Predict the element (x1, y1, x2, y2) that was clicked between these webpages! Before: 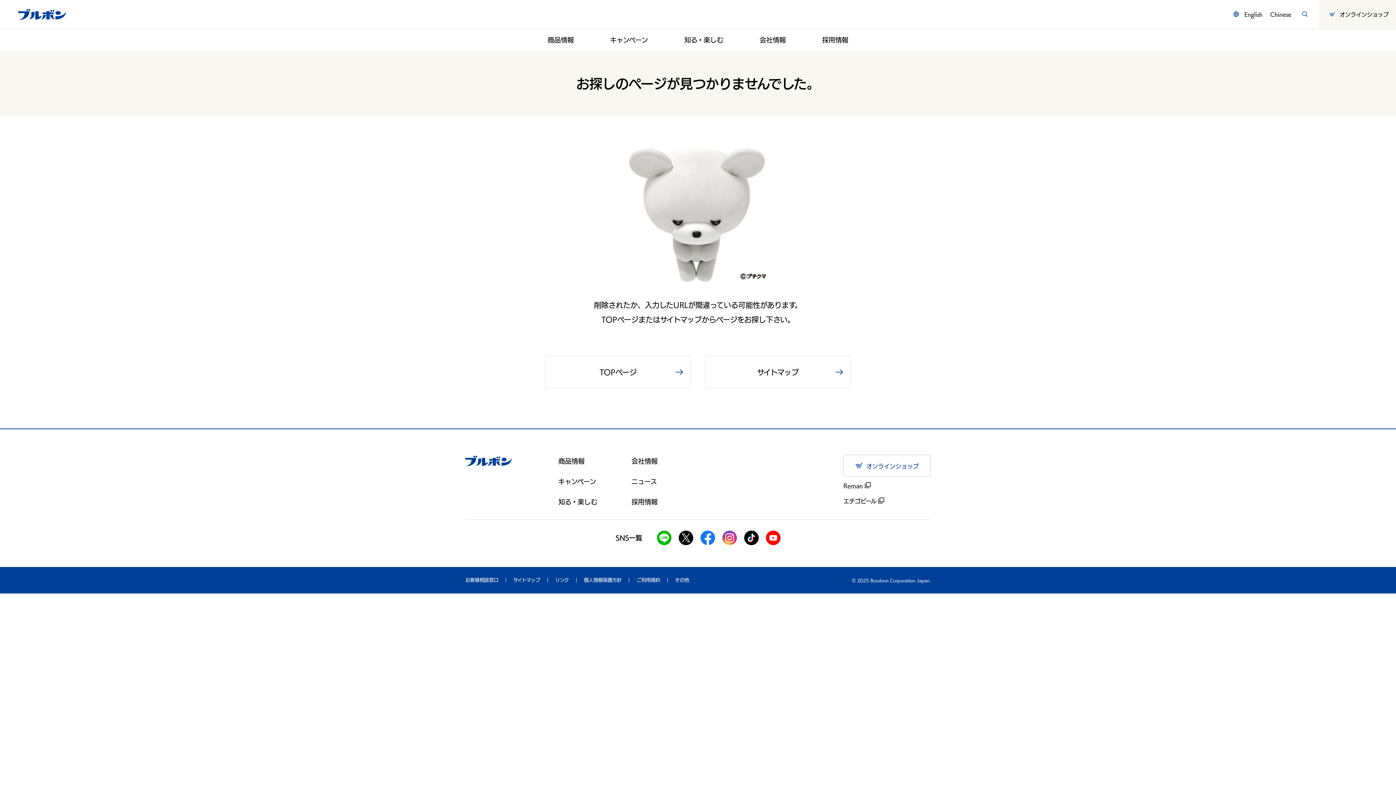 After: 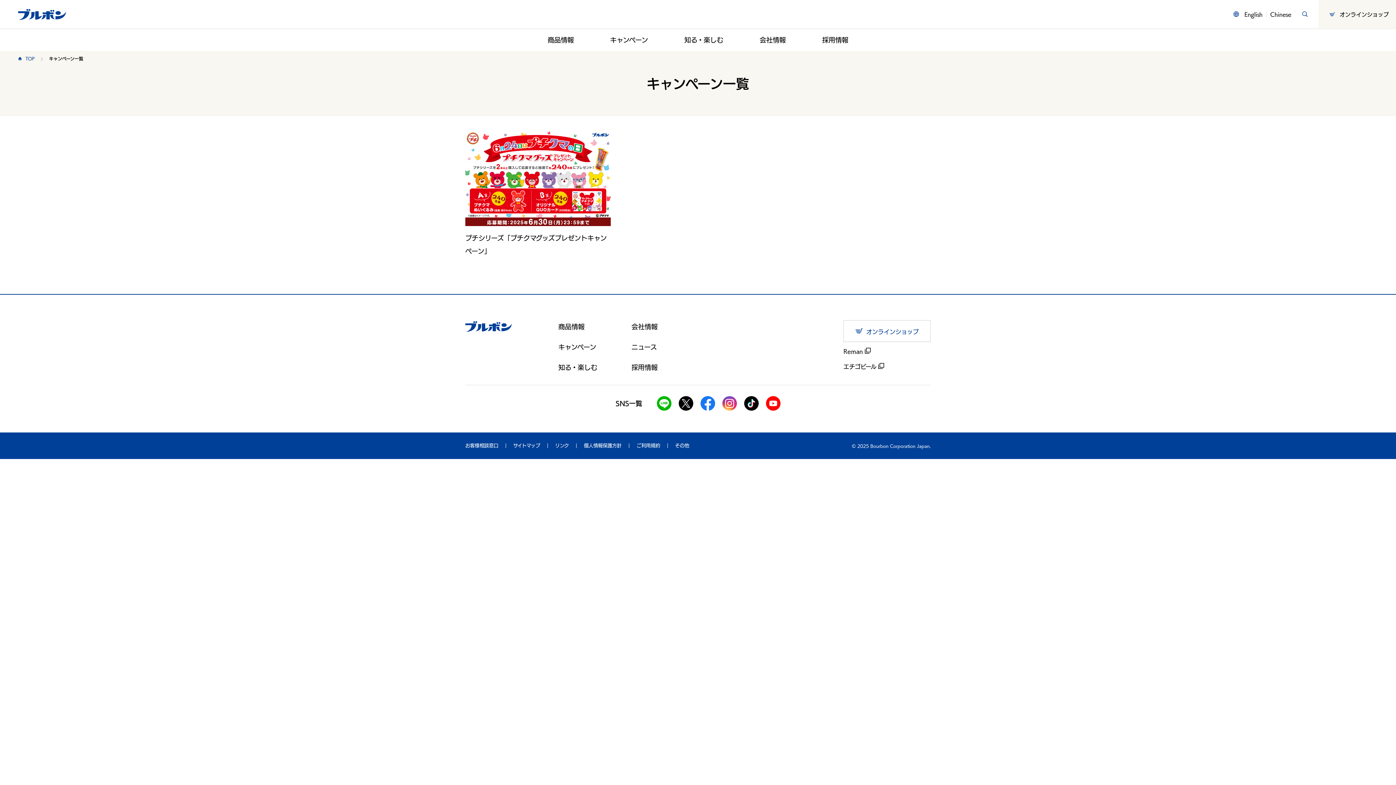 Action: bbox: (610, 29, 648, 50) label: キャンペーン